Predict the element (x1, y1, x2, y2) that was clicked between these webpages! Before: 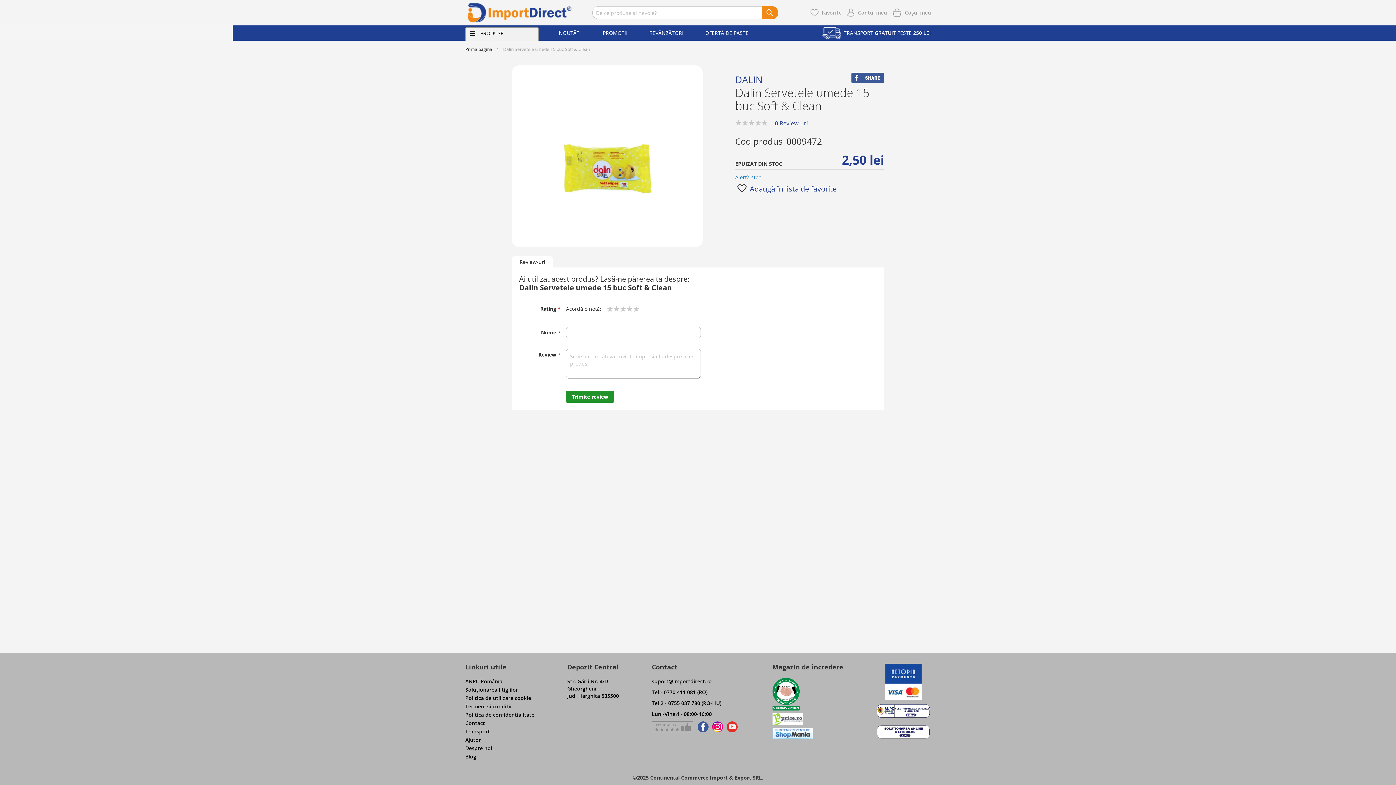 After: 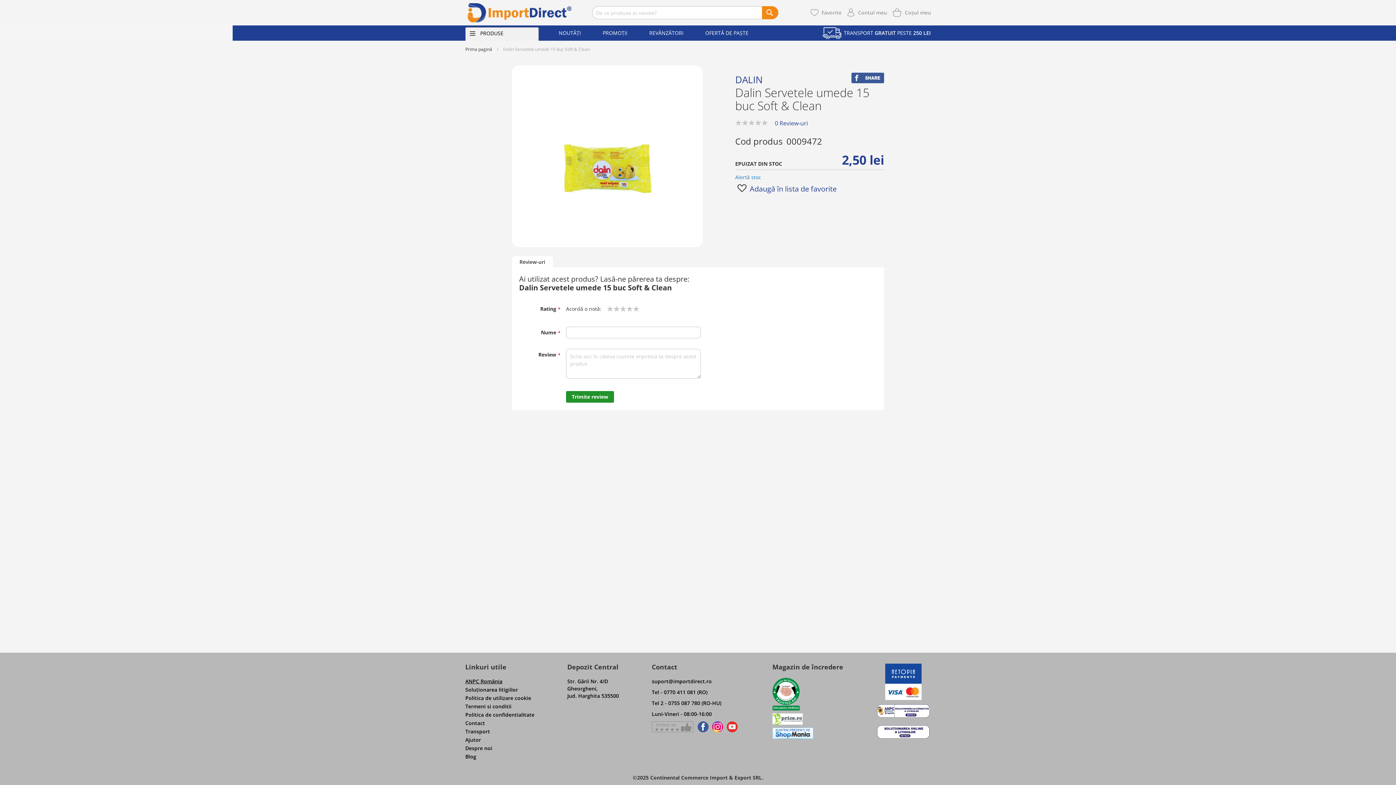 Action: label: ANPC România bbox: (465, 678, 502, 685)